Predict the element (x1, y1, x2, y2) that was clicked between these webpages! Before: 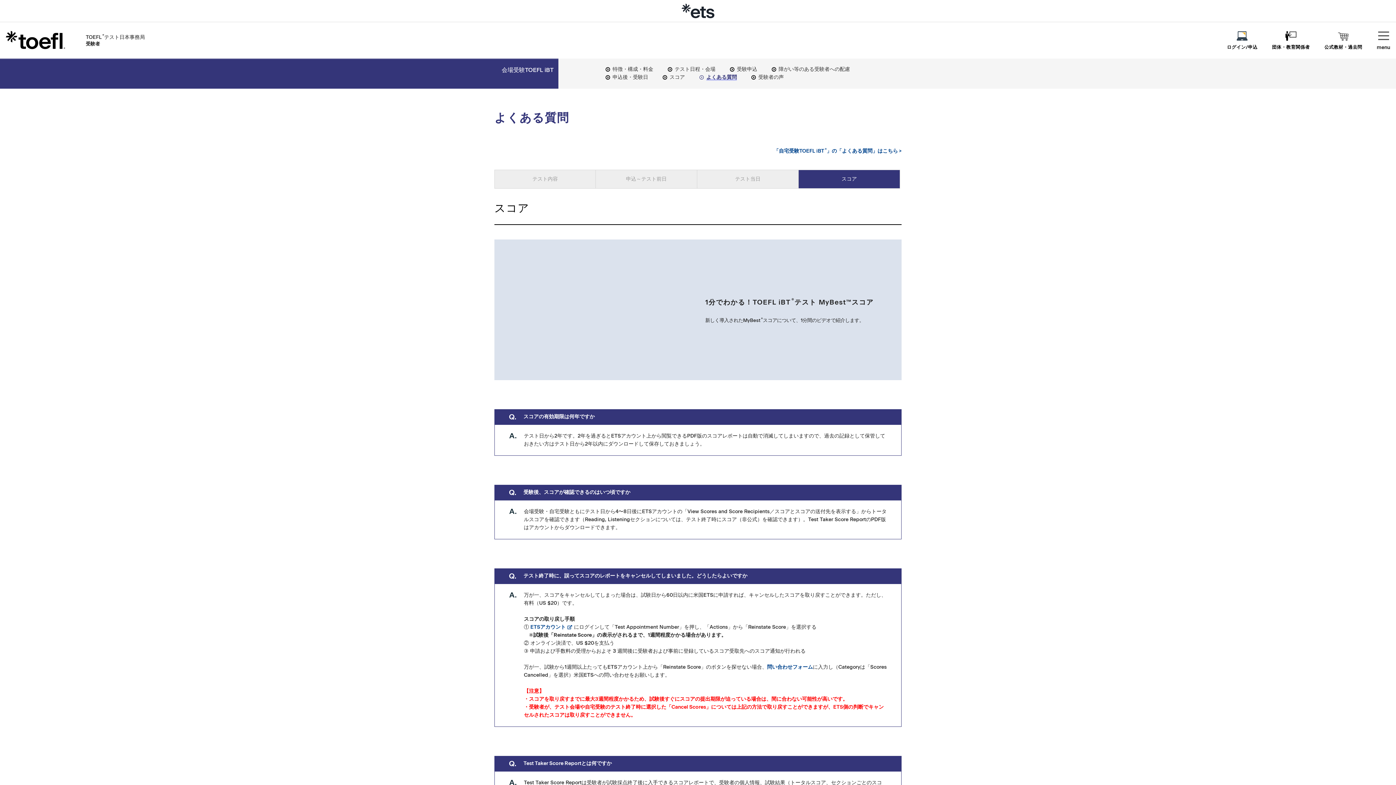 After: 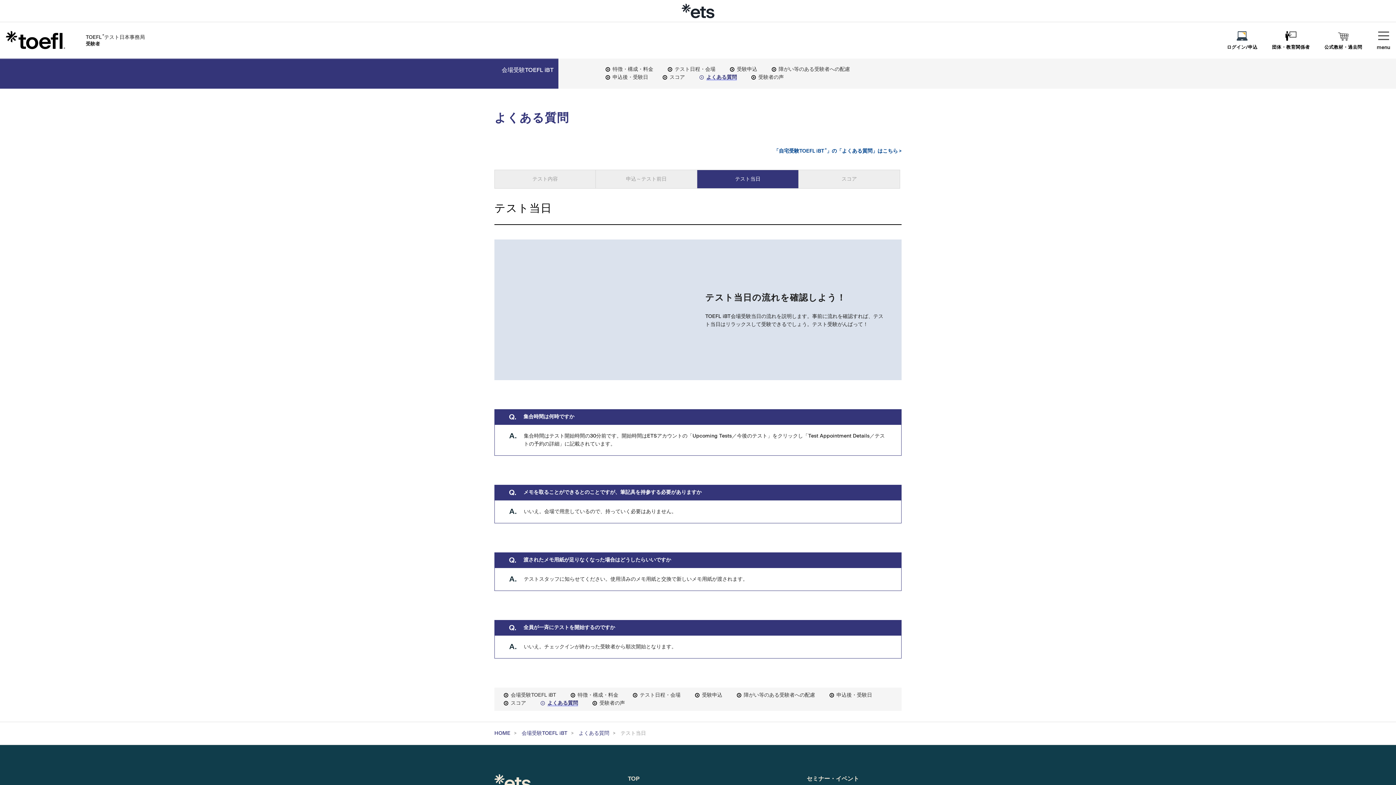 Action: label: テスト当日 bbox: (697, 170, 798, 188)